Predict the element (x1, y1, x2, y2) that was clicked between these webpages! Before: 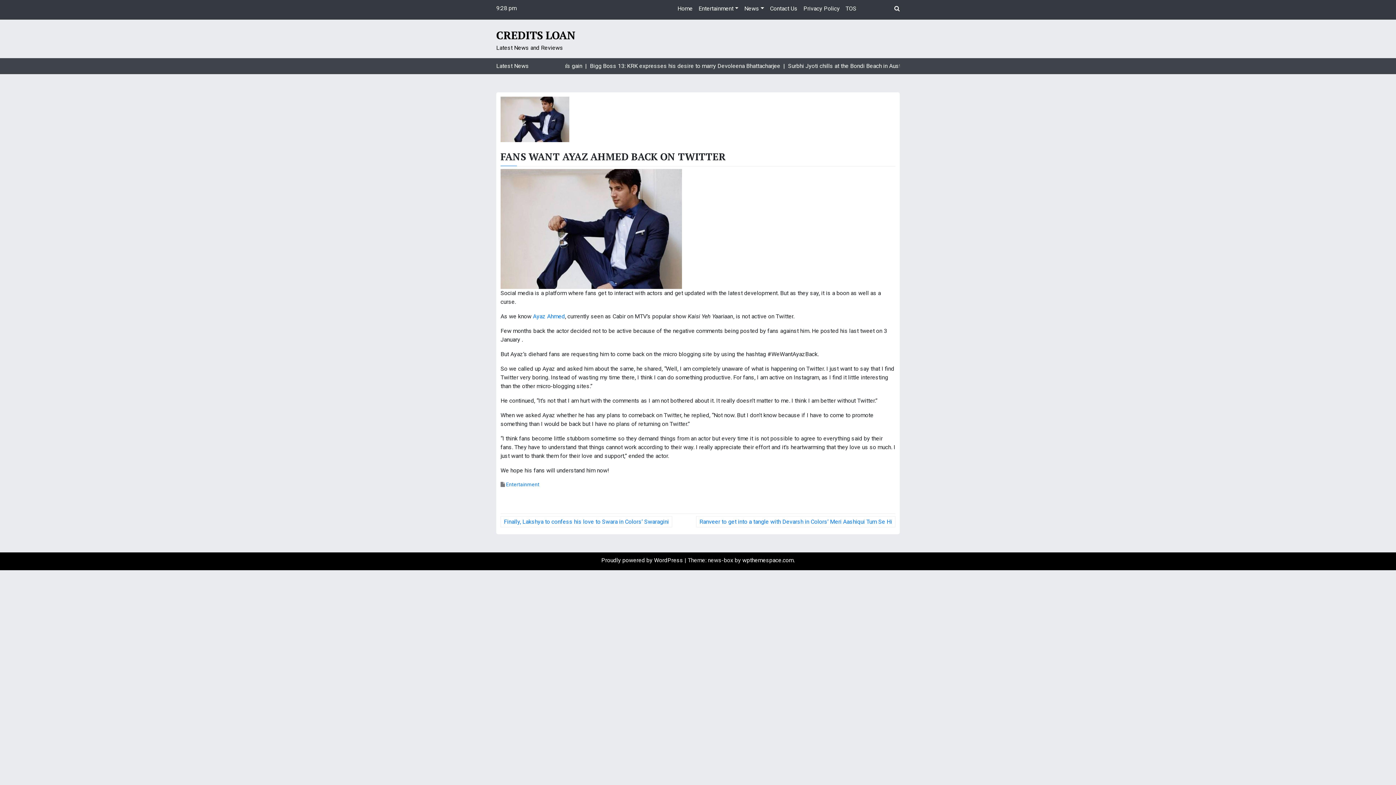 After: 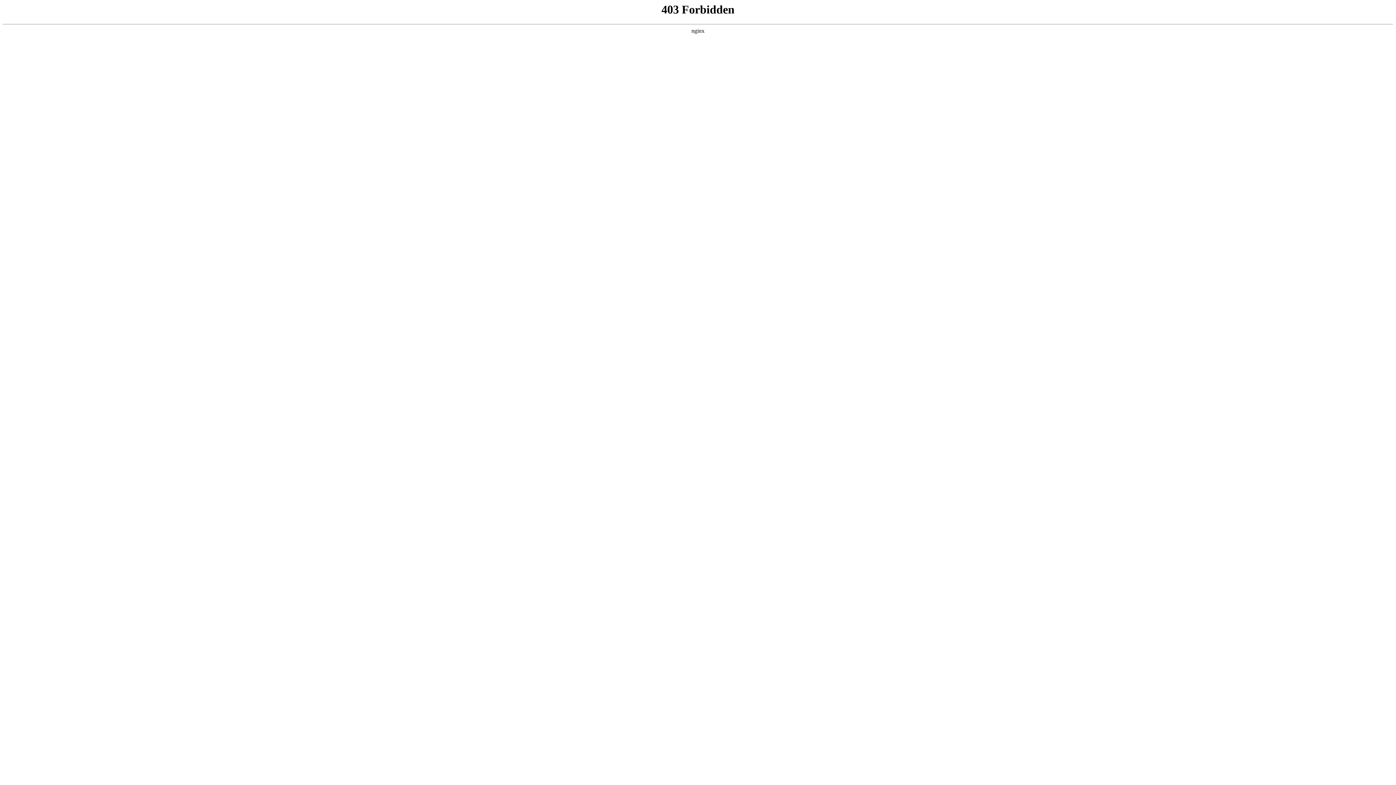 Action: bbox: (601, 556, 684, 563) label: Proudly powered by WordPress 